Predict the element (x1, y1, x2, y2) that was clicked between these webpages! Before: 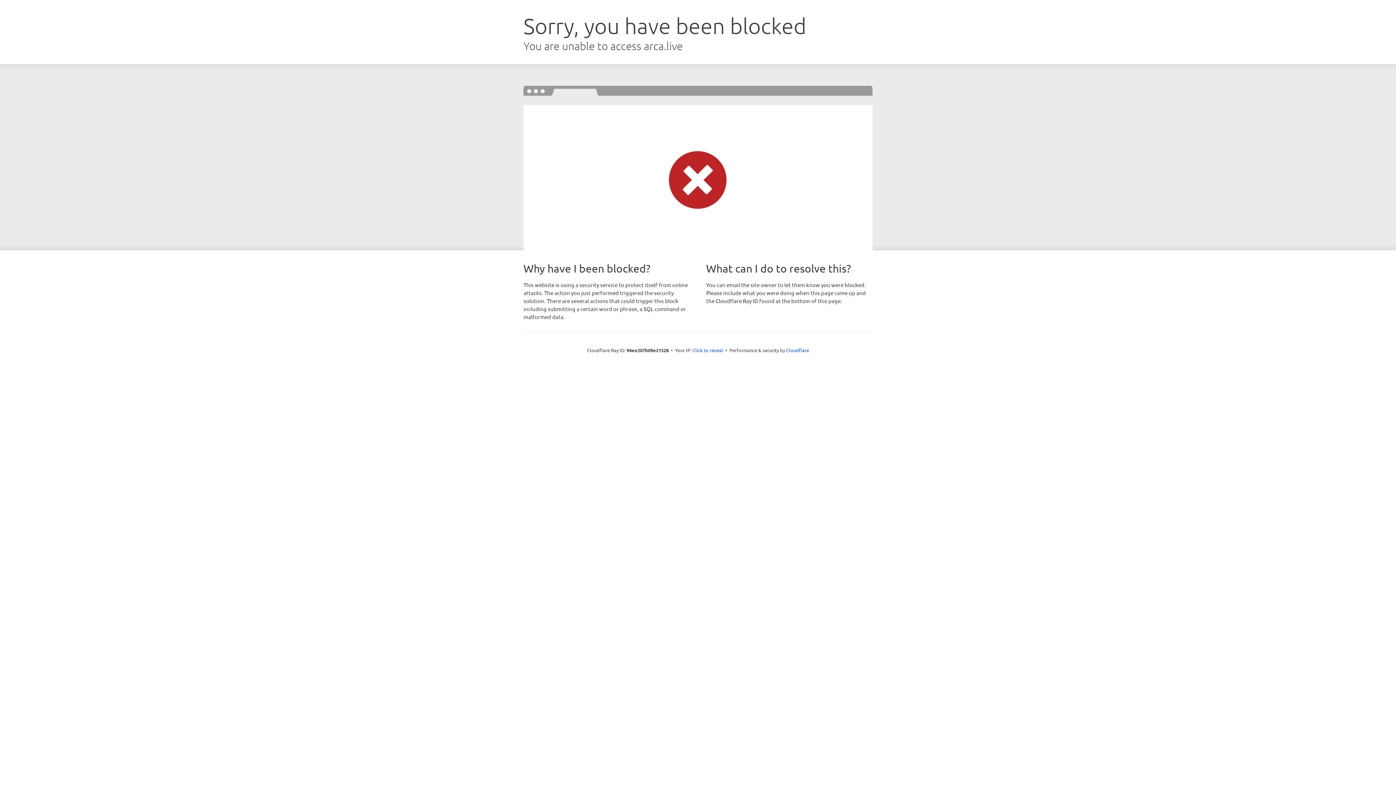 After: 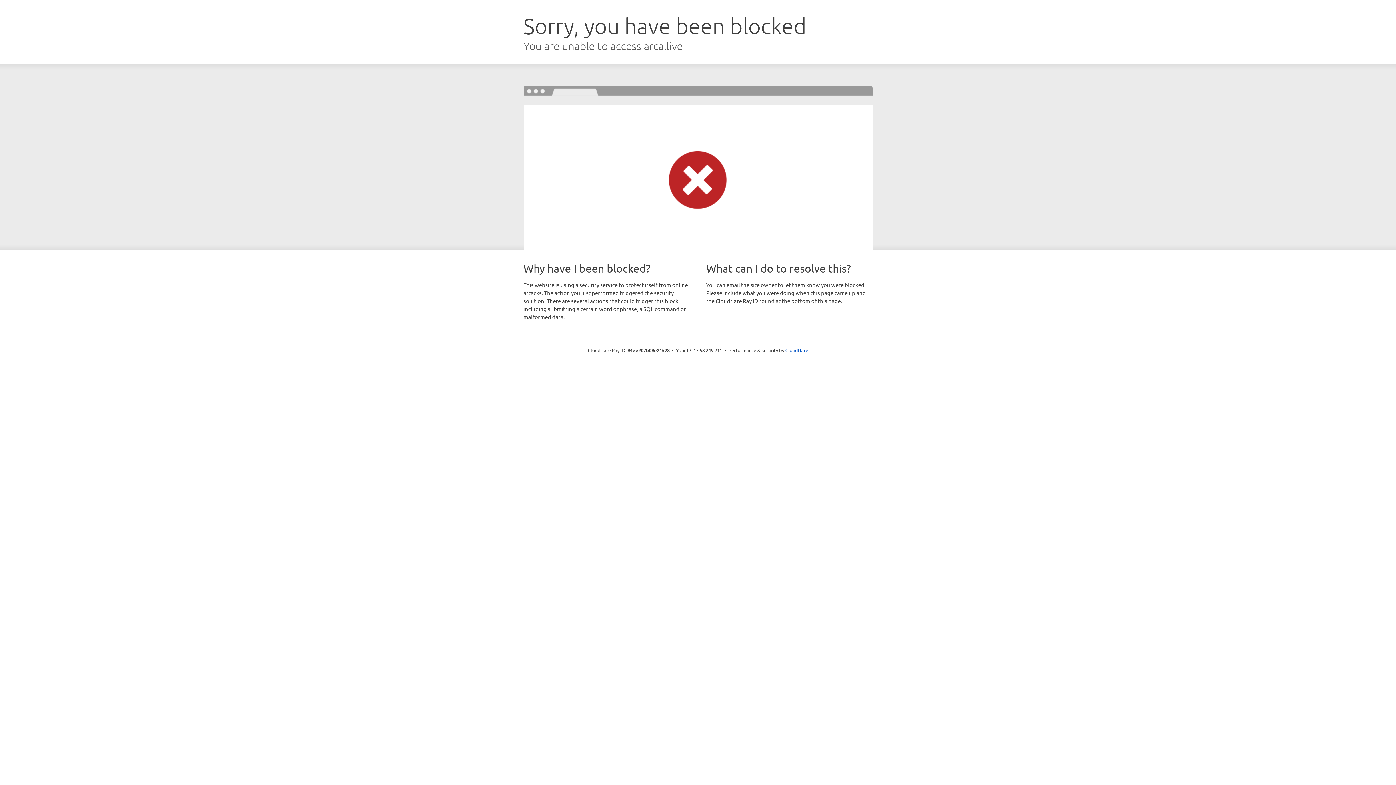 Action: bbox: (692, 346, 723, 353) label: Click to reveal